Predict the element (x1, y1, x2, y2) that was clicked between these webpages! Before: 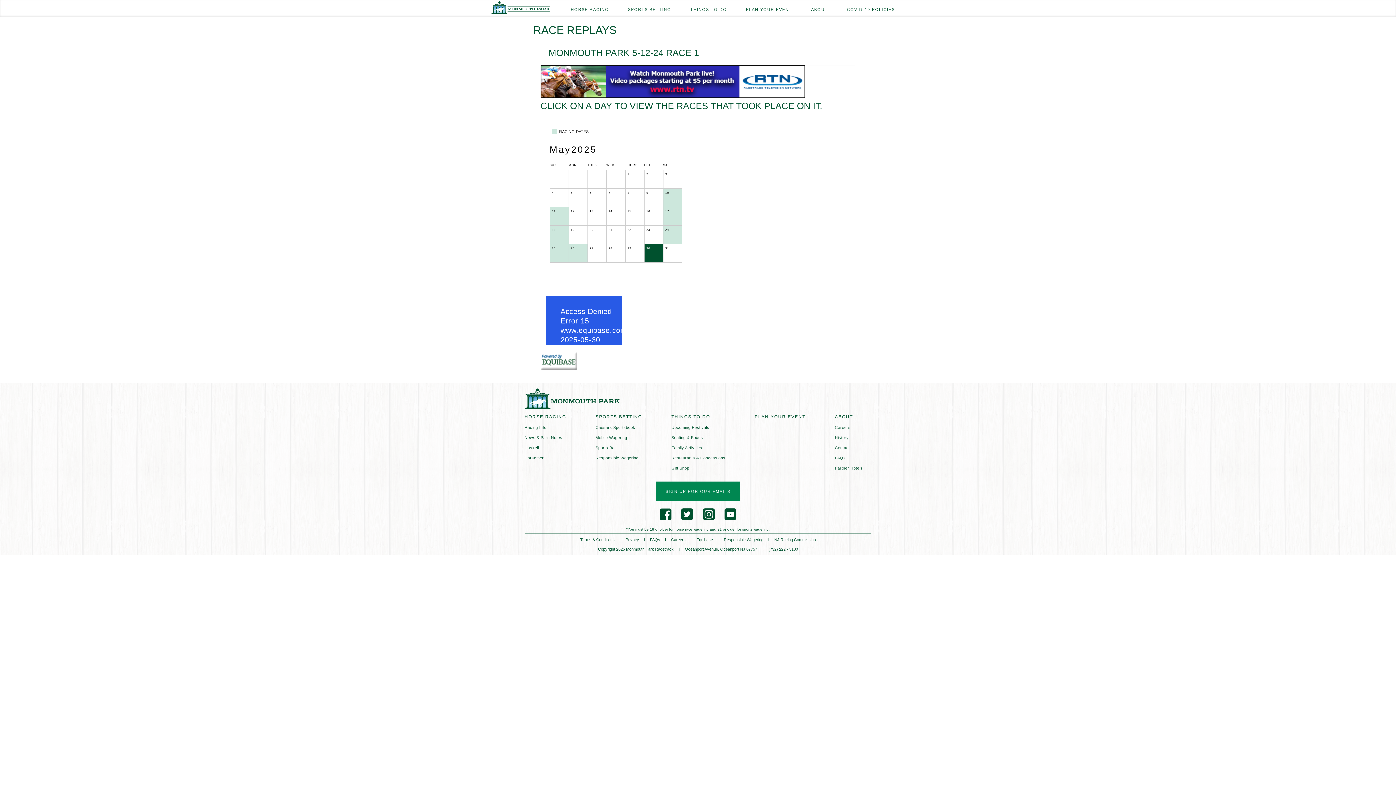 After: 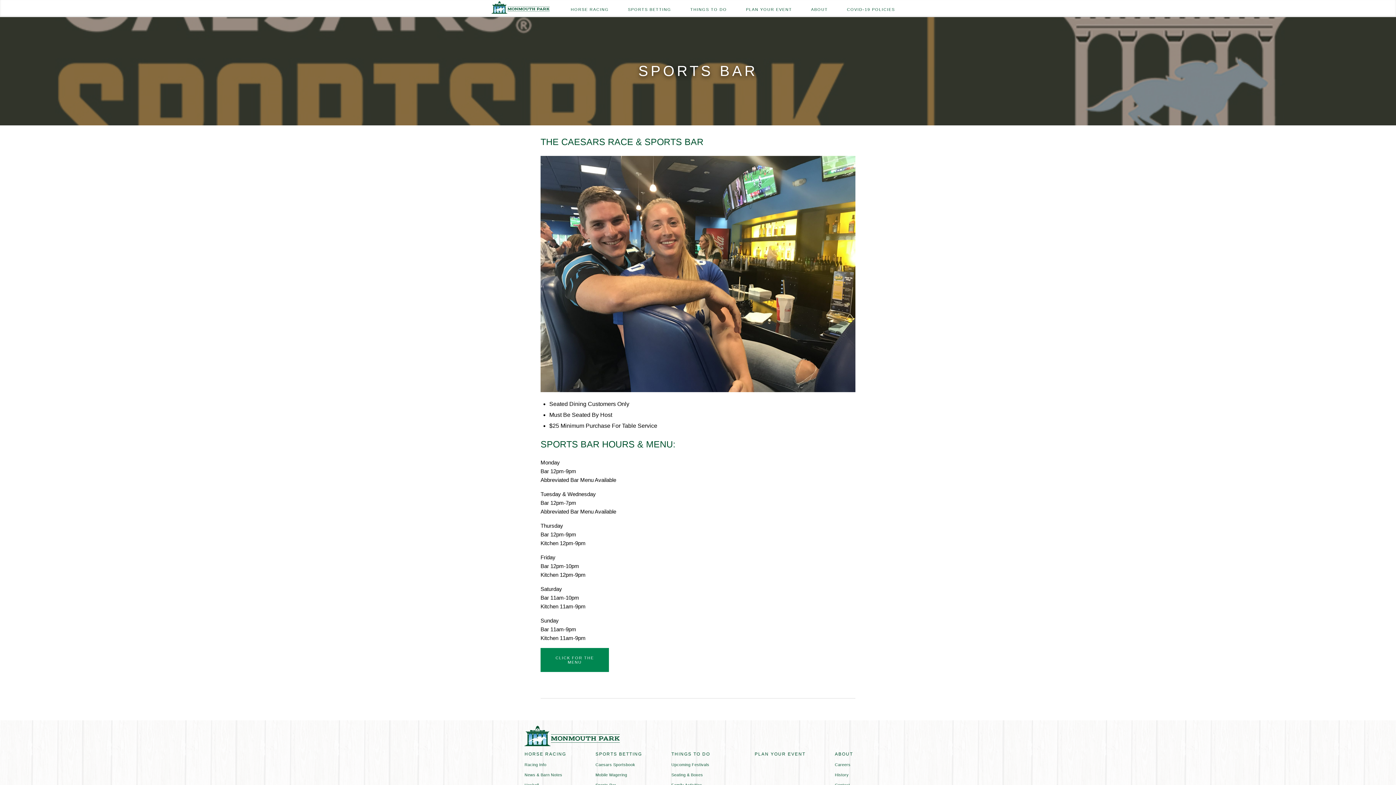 Action: label: Sports Bar bbox: (595, 445, 616, 450)